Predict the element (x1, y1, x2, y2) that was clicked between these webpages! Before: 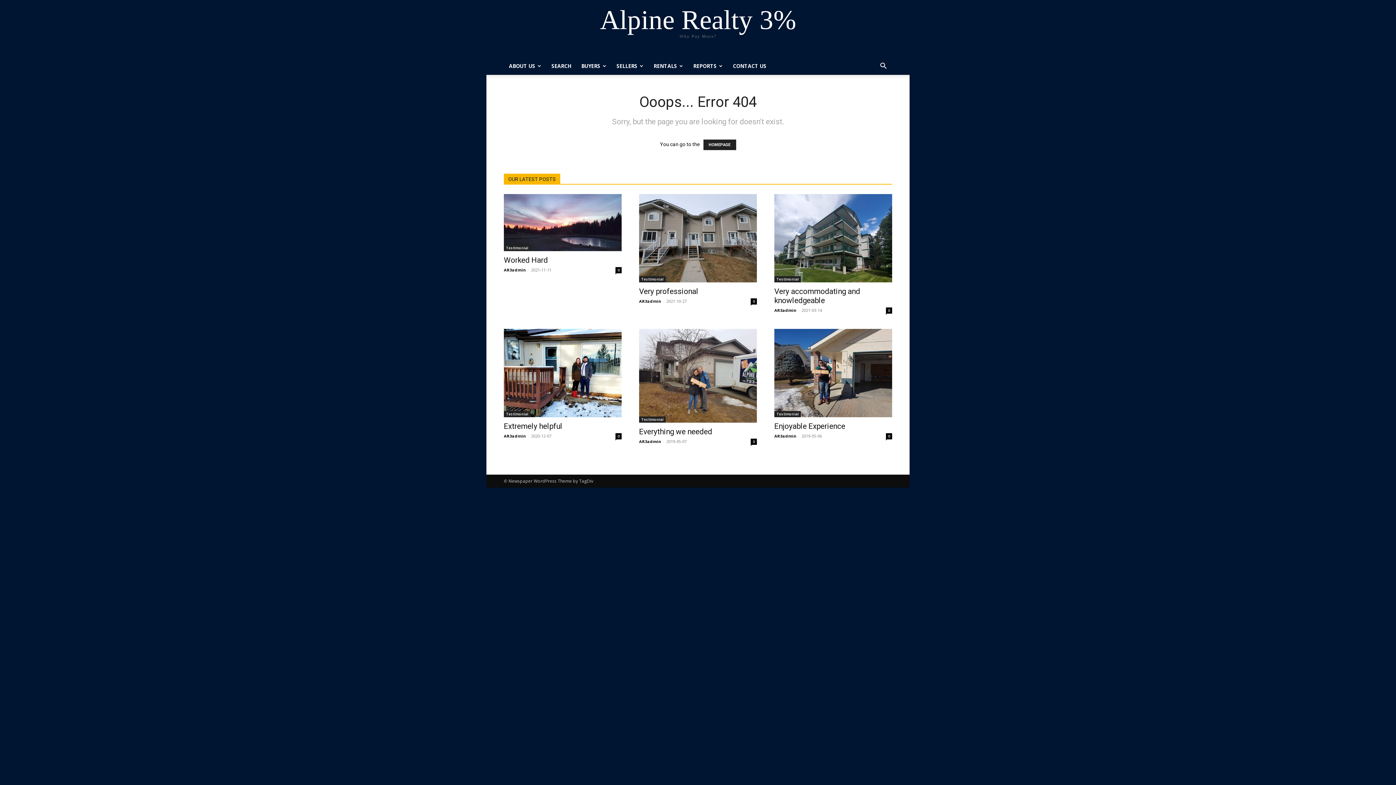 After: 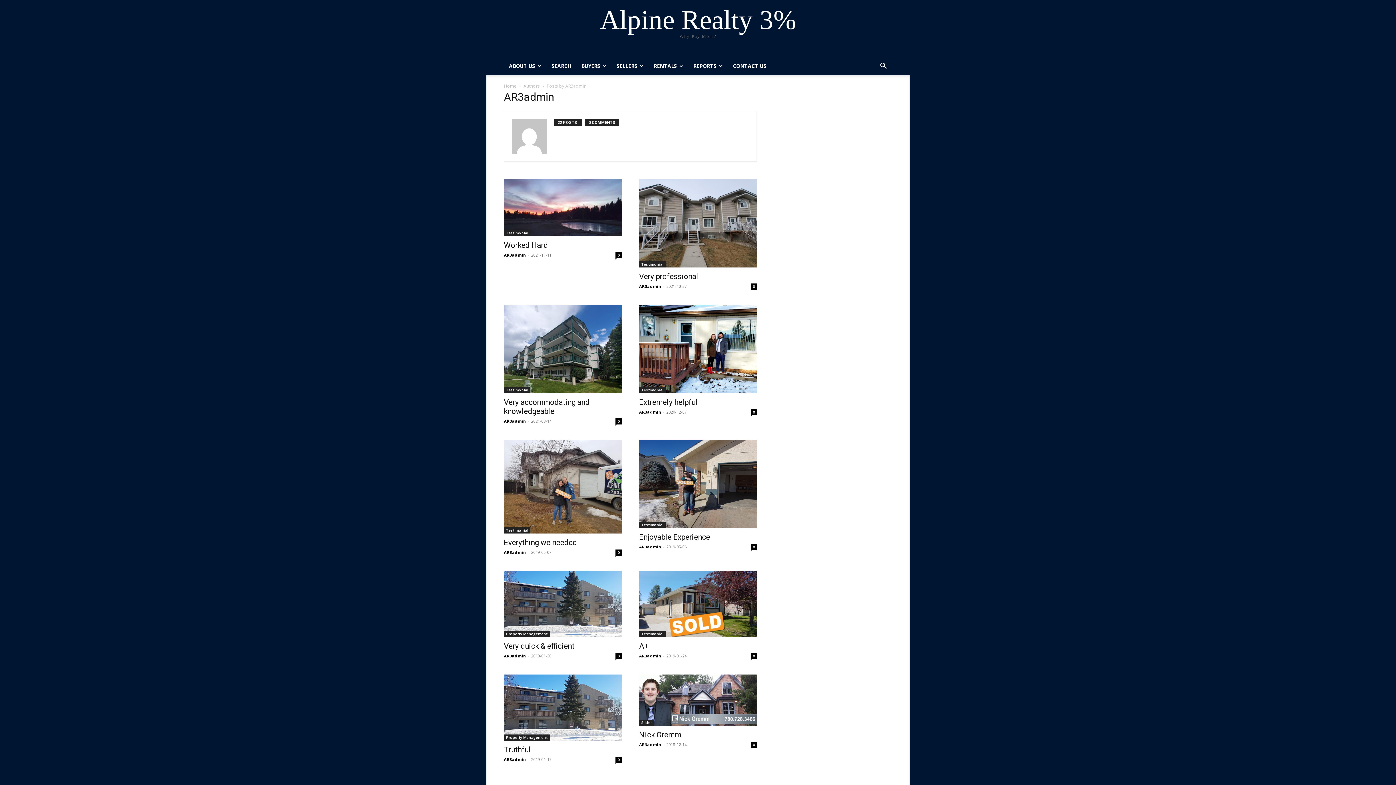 Action: label: AR3admin bbox: (504, 267, 526, 272)